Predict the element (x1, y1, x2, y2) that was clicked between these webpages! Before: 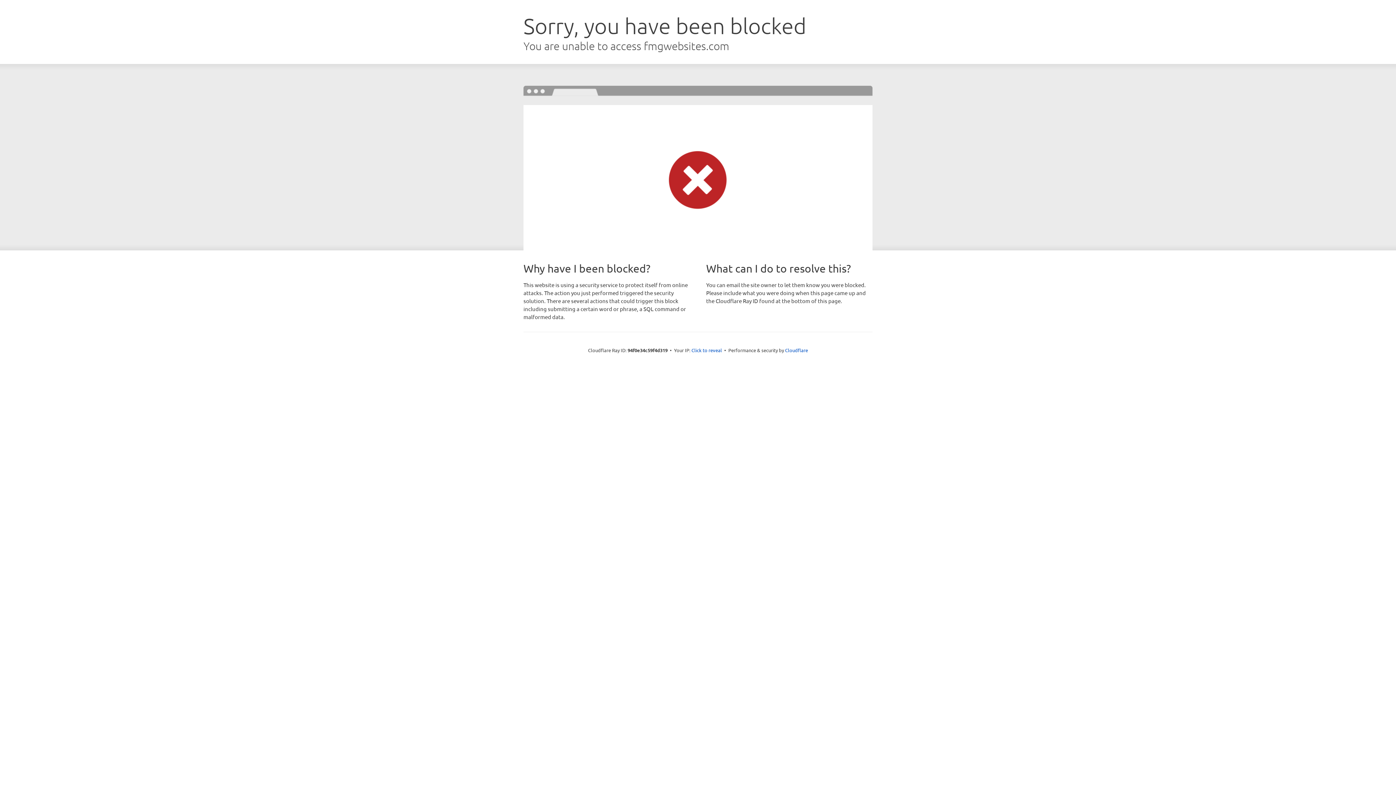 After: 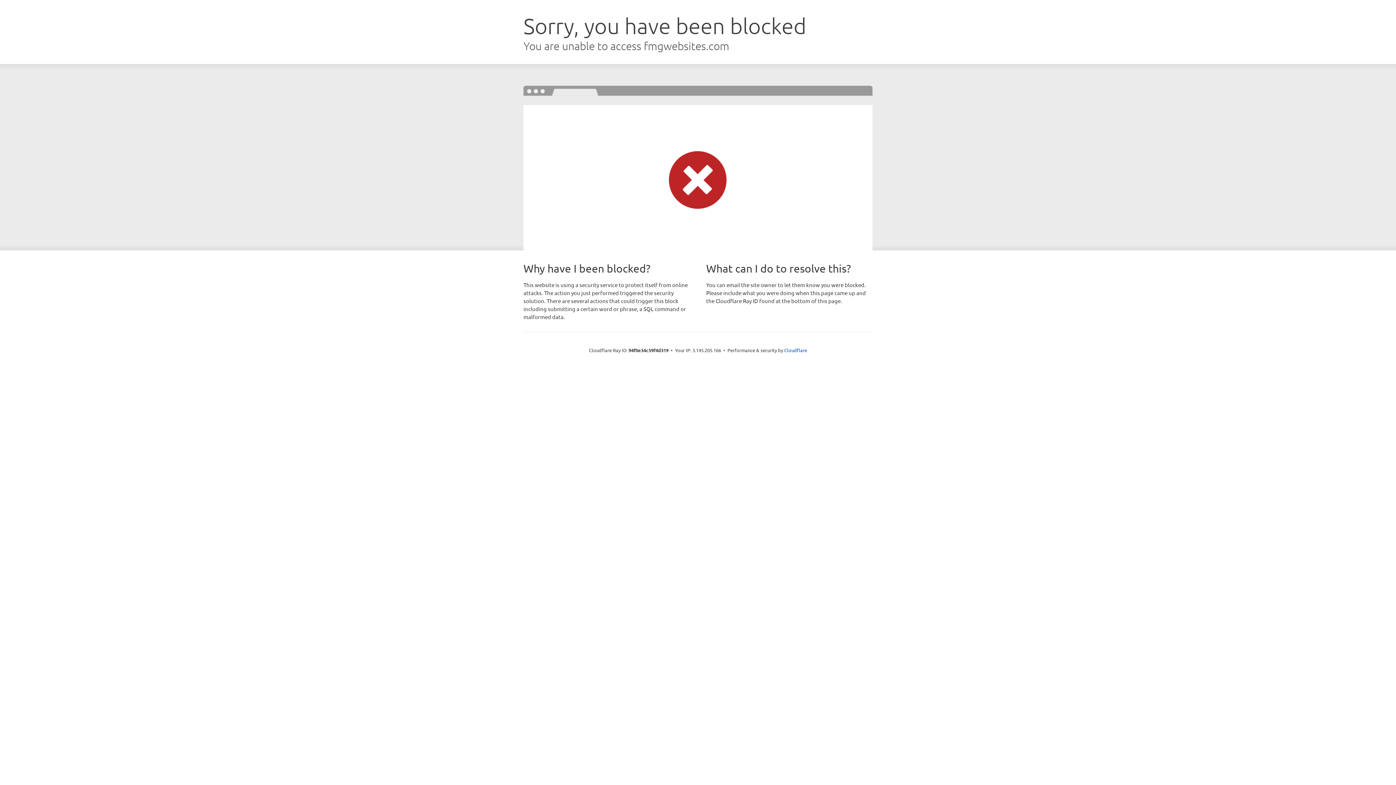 Action: bbox: (691, 346, 722, 353) label: Click to reveal